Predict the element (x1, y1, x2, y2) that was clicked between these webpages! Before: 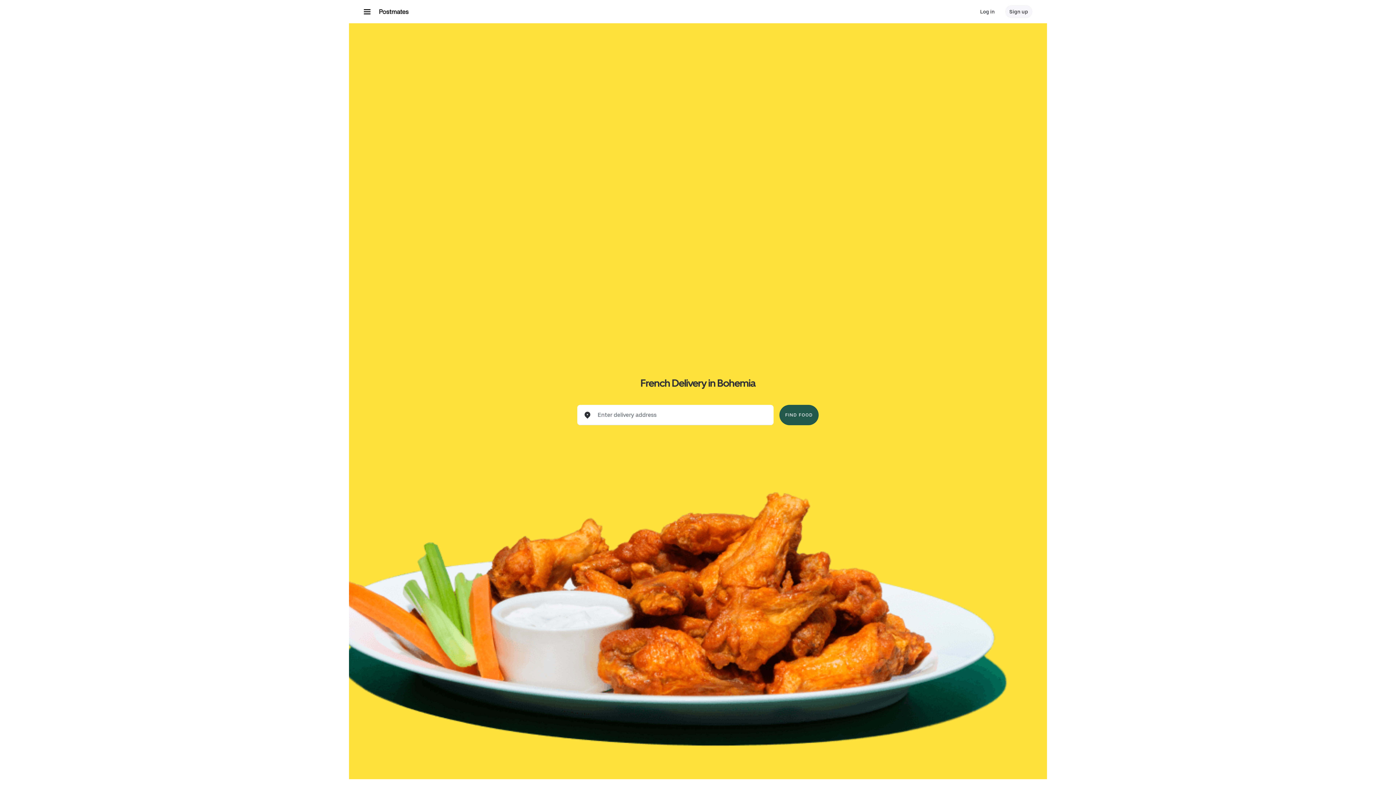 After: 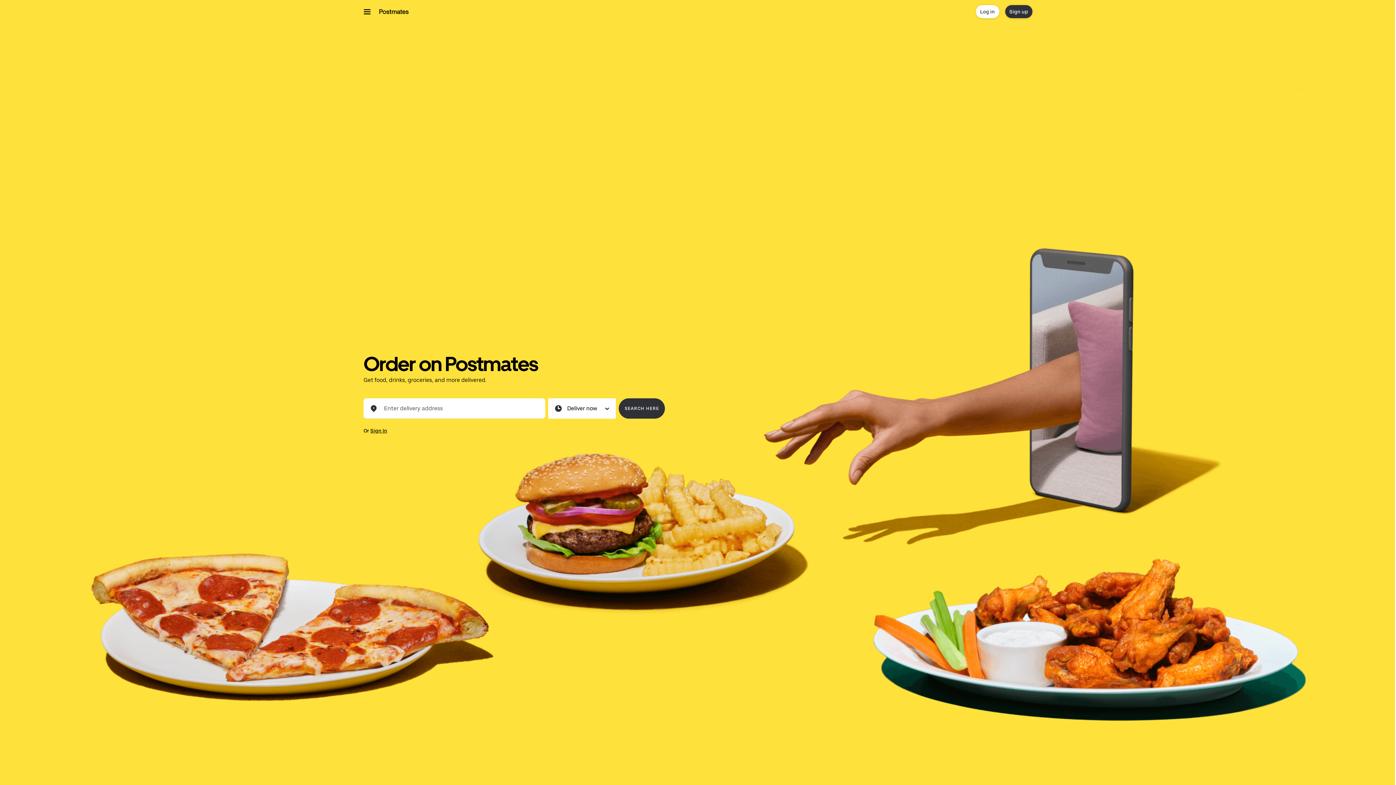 Action: bbox: (378, 8, 408, 14)